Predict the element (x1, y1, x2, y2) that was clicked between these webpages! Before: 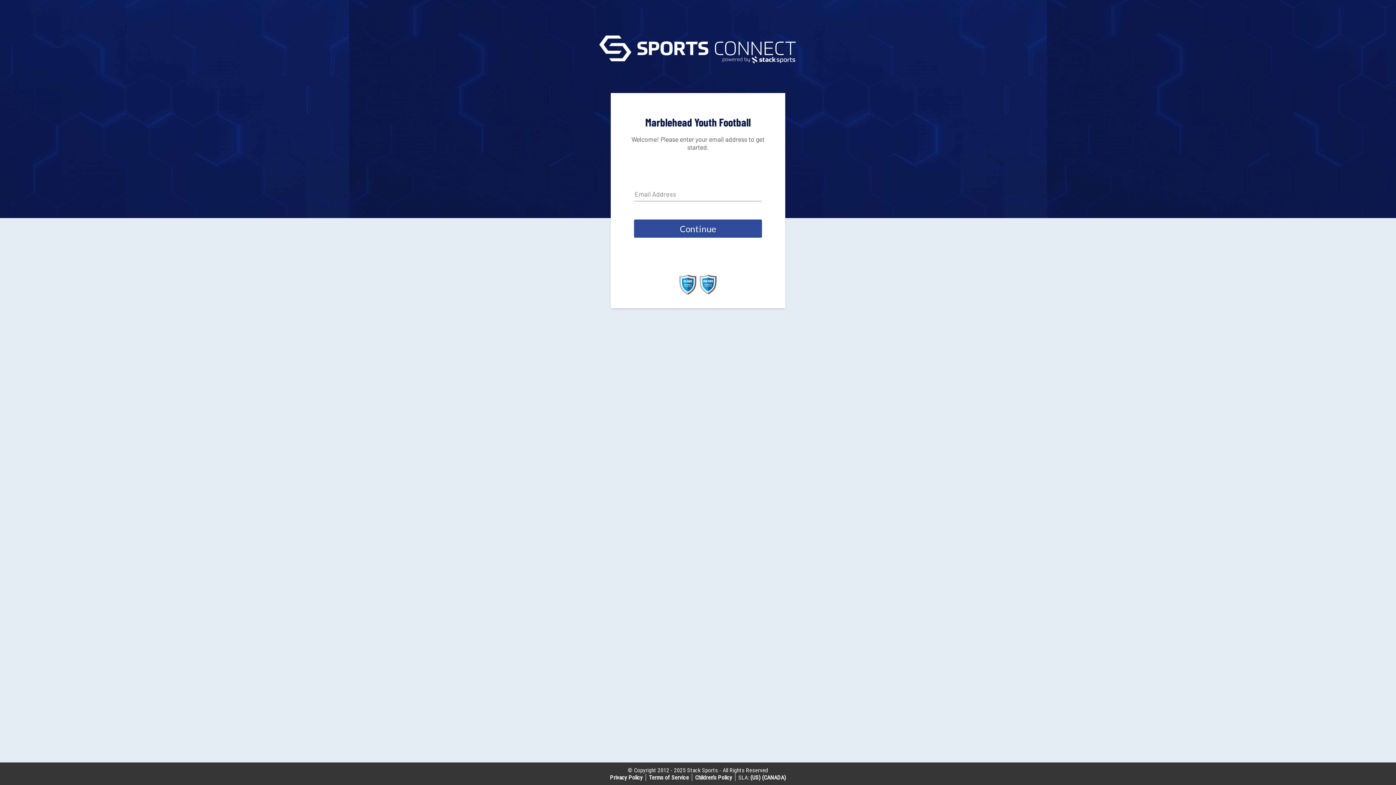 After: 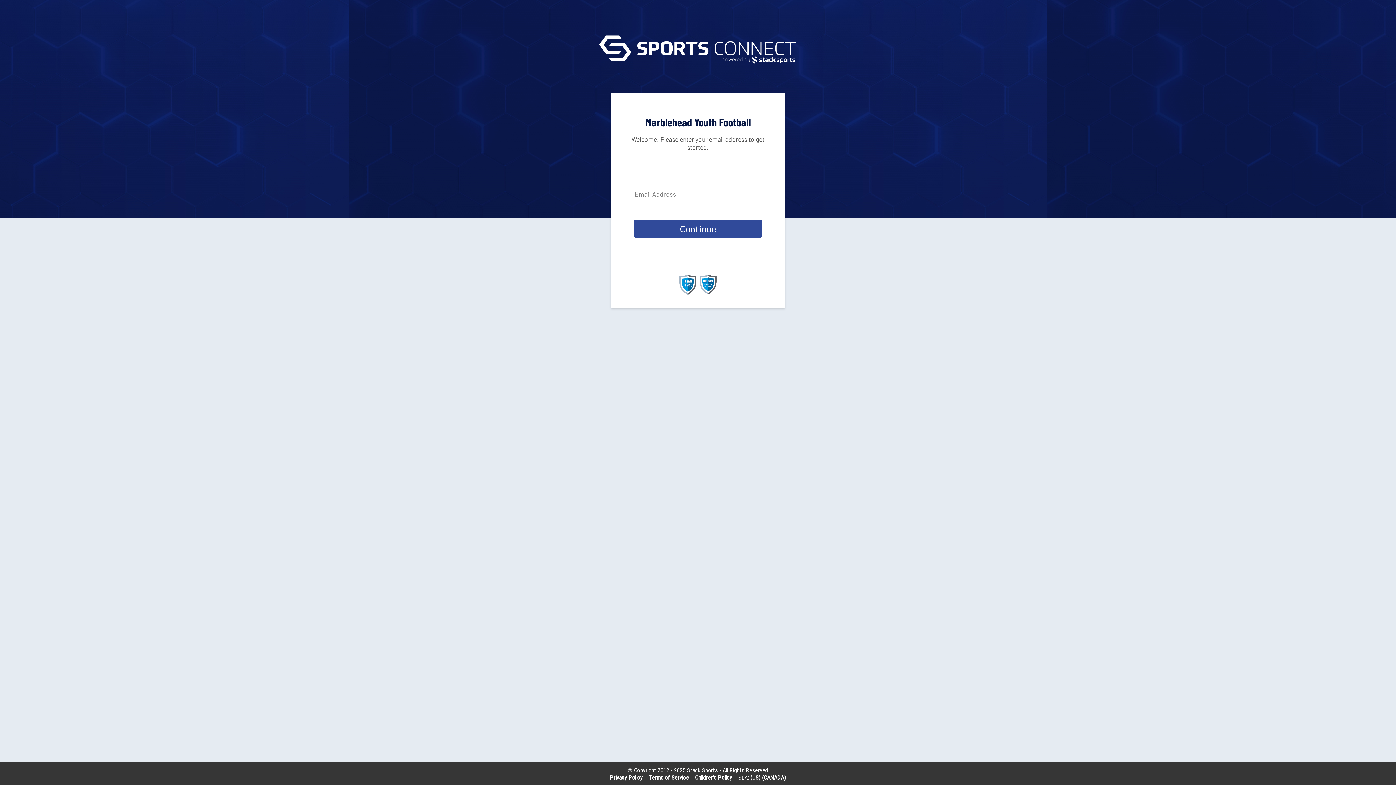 Action: bbox: (610, 774, 642, 781) label: Privacy Policy